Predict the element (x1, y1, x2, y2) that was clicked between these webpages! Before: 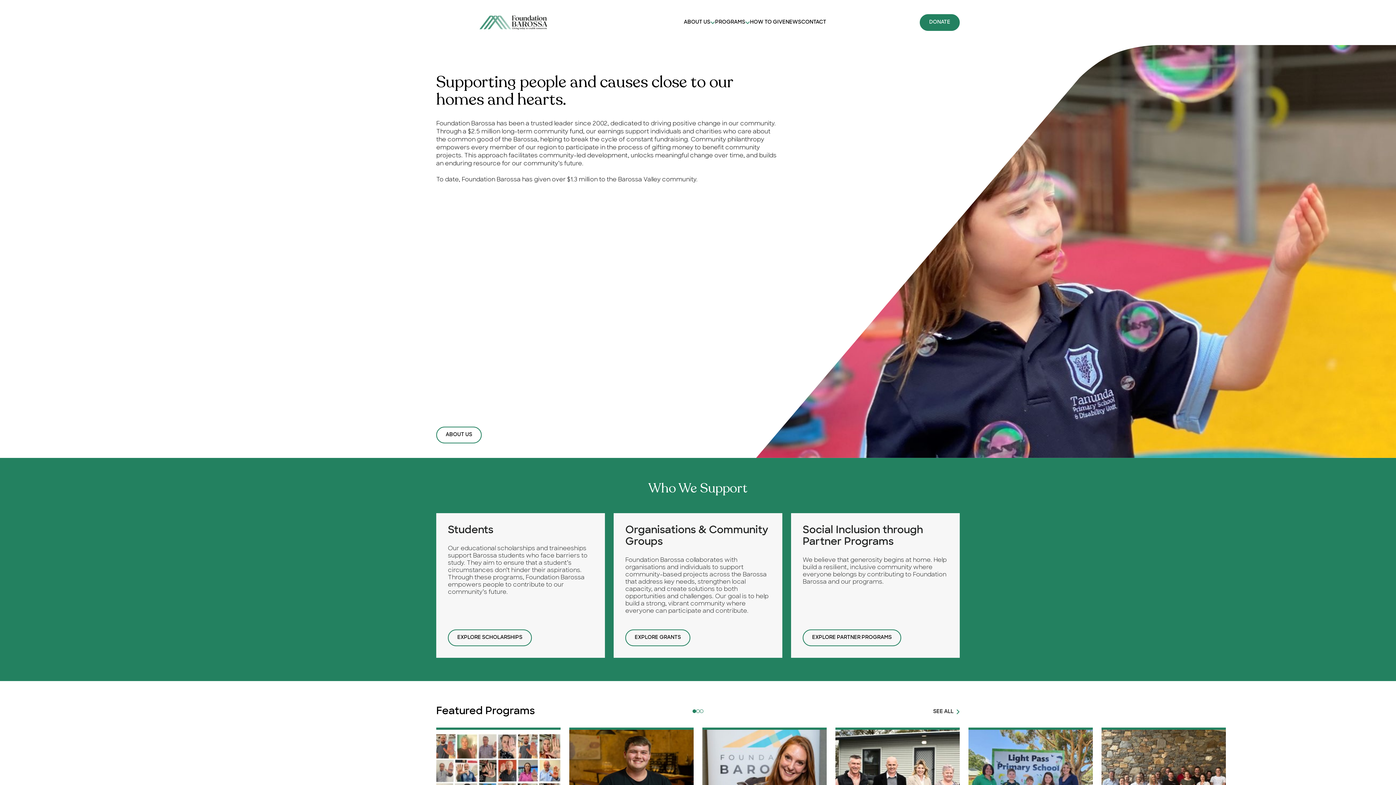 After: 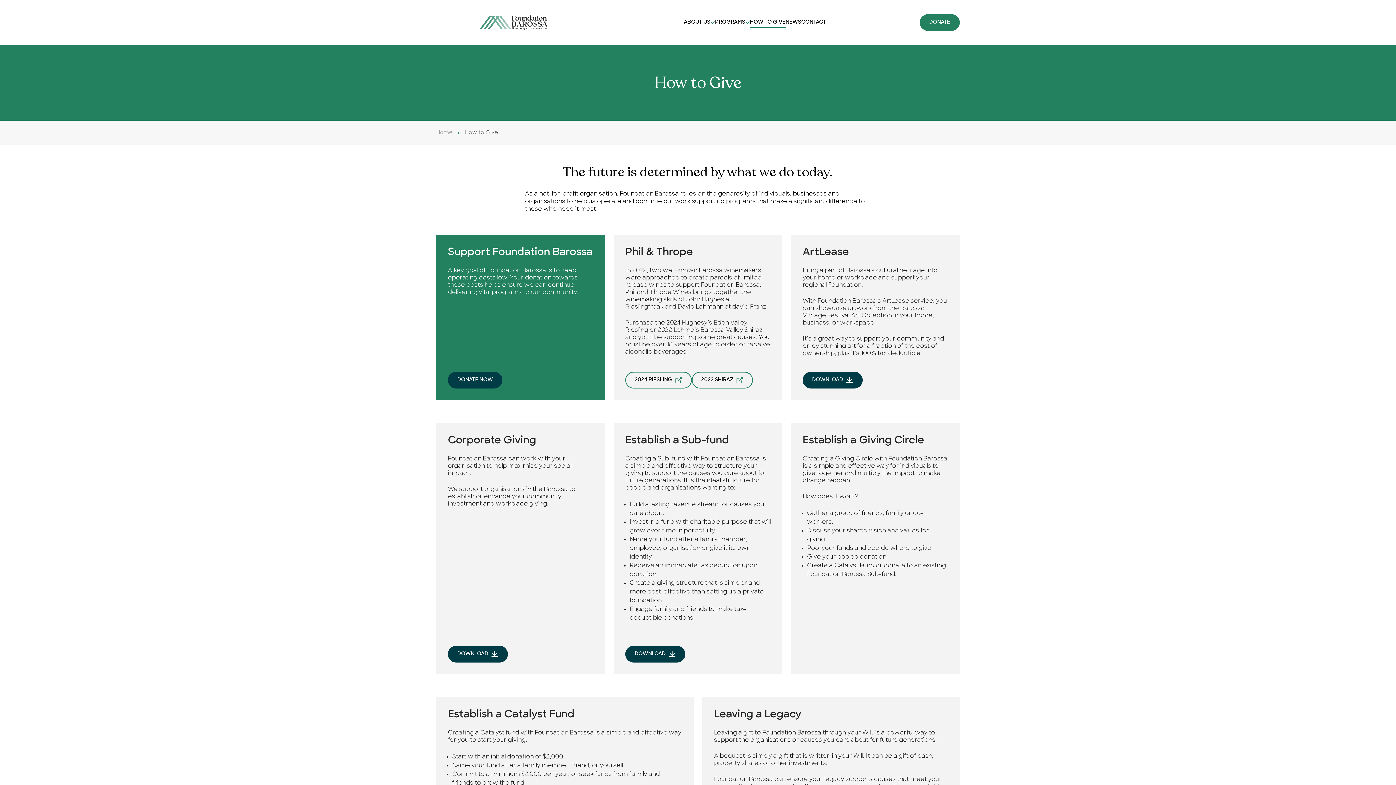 Action: label: HOW TO GIVE bbox: (750, 19, 785, 25)